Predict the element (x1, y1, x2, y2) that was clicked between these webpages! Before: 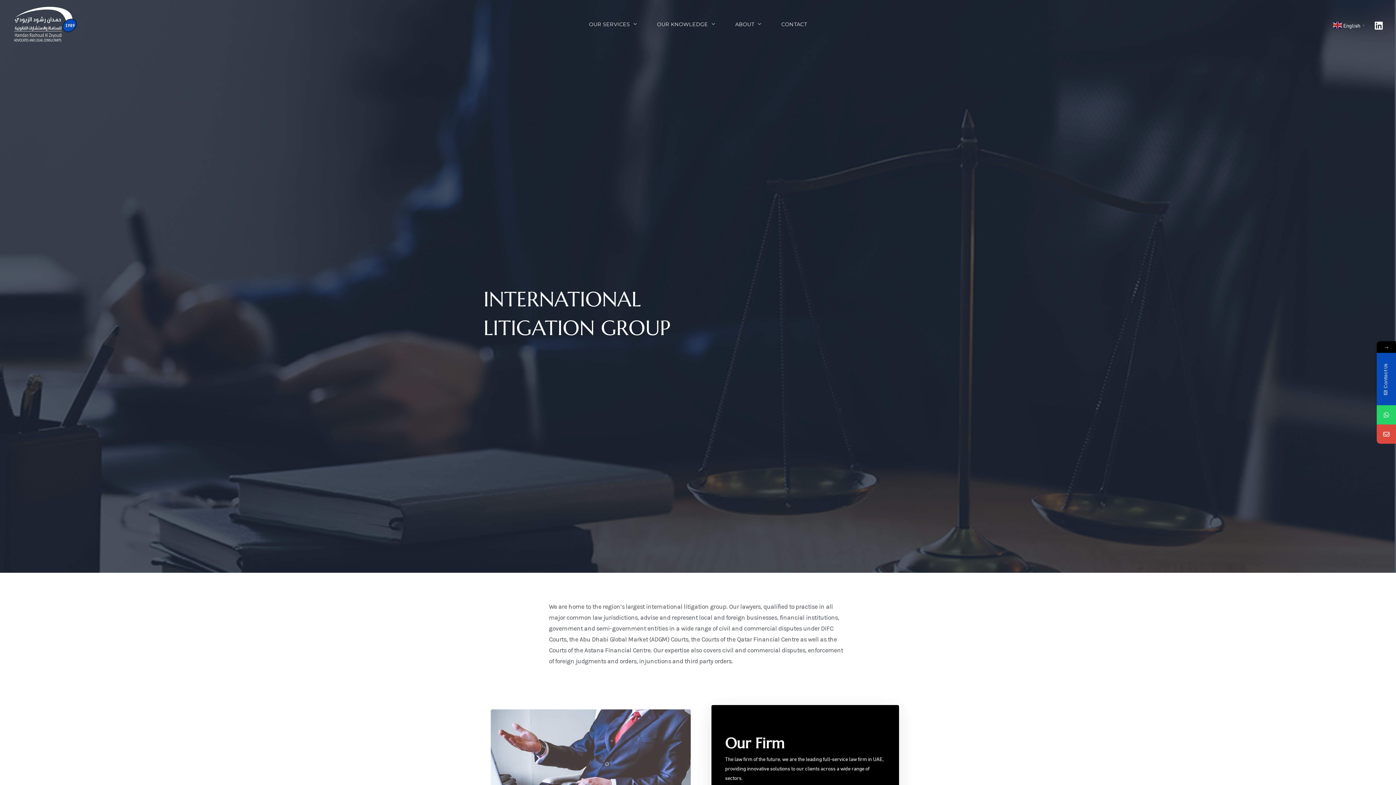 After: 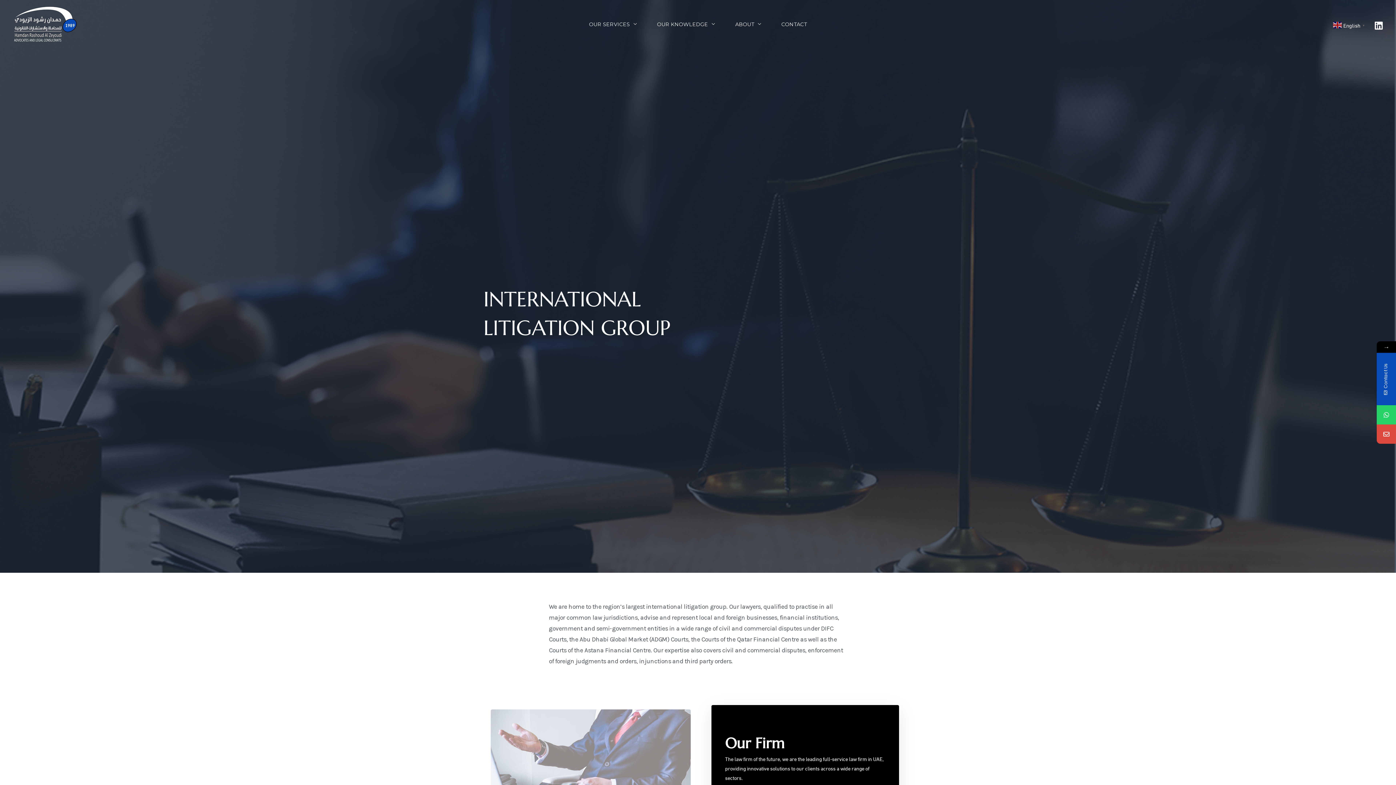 Action: bbox: (490, 709, 690, 843)